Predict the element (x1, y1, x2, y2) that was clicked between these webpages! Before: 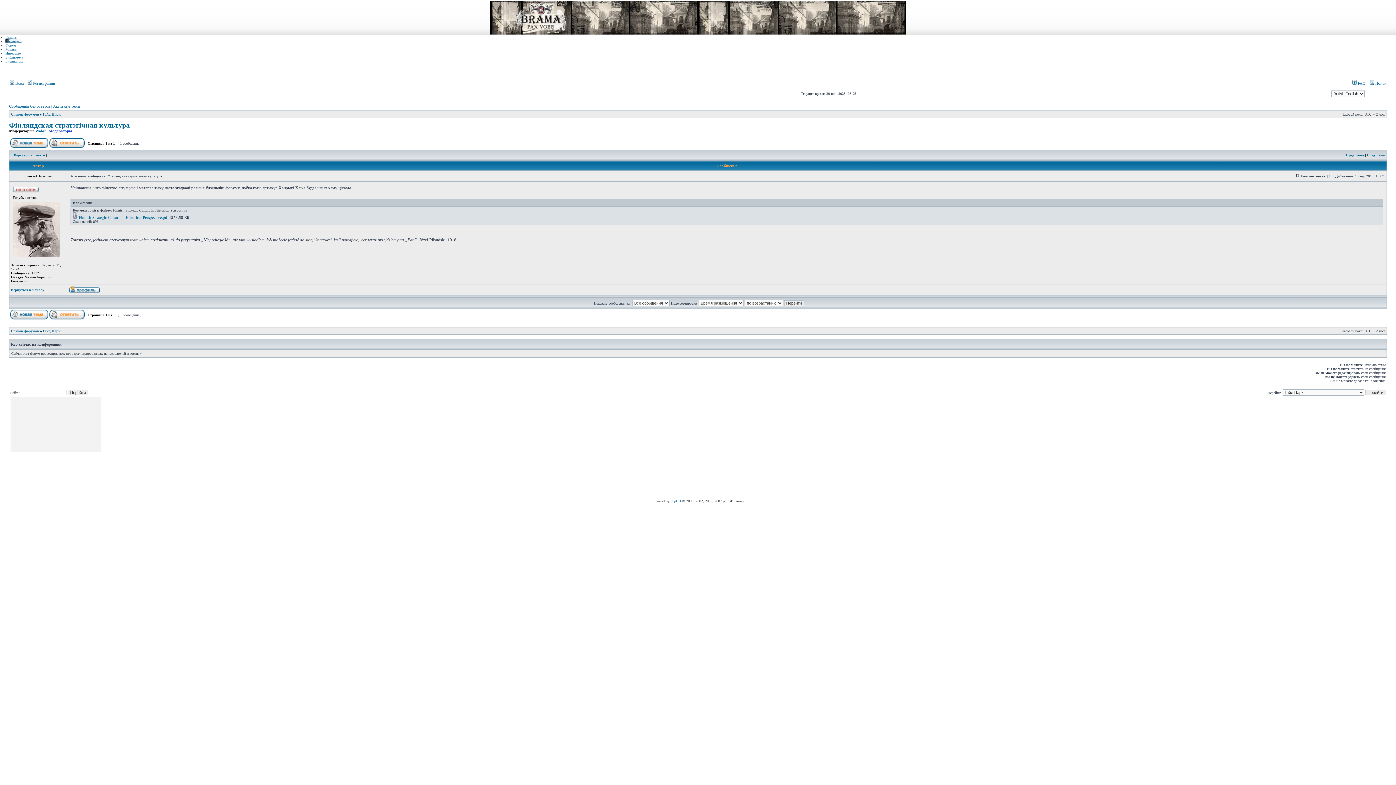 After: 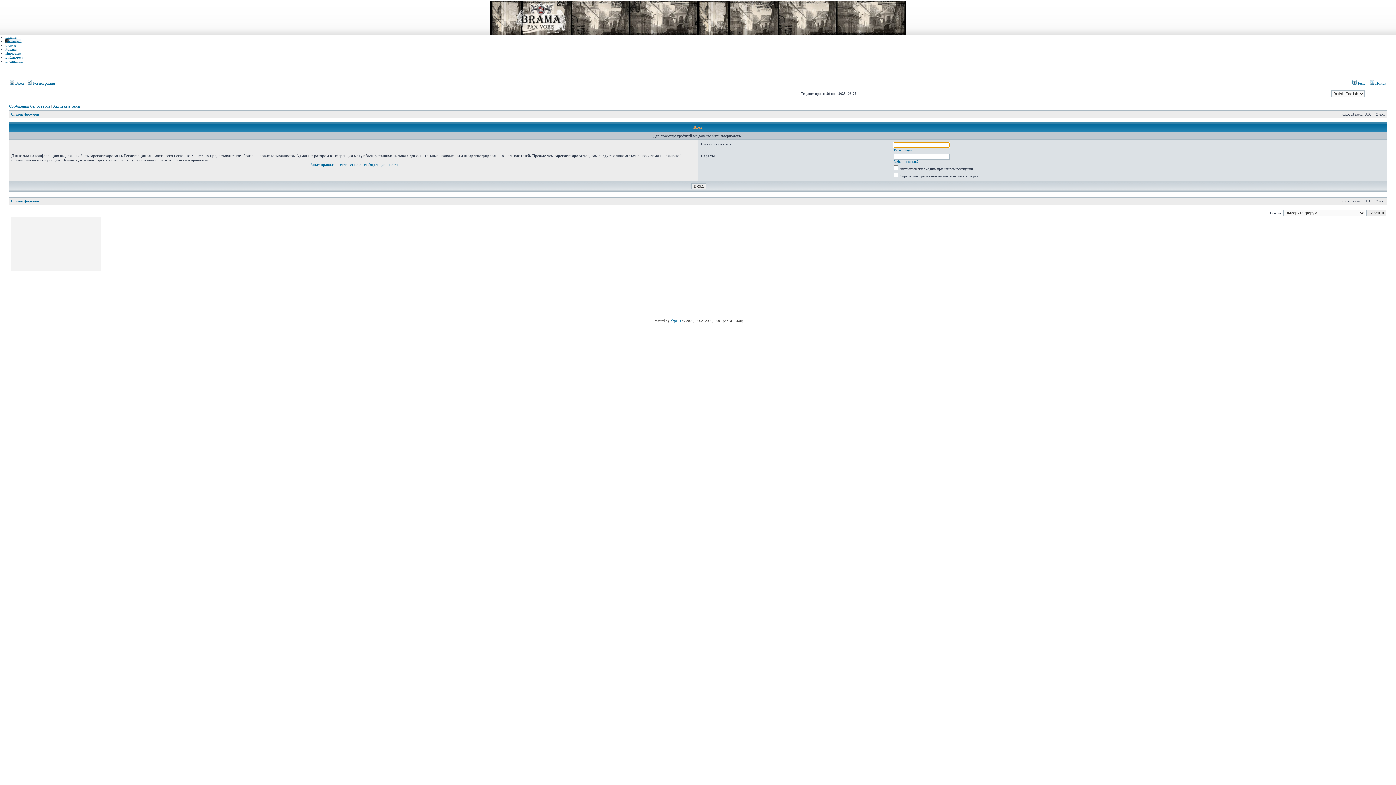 Action: bbox: (69, 290, 99, 294)